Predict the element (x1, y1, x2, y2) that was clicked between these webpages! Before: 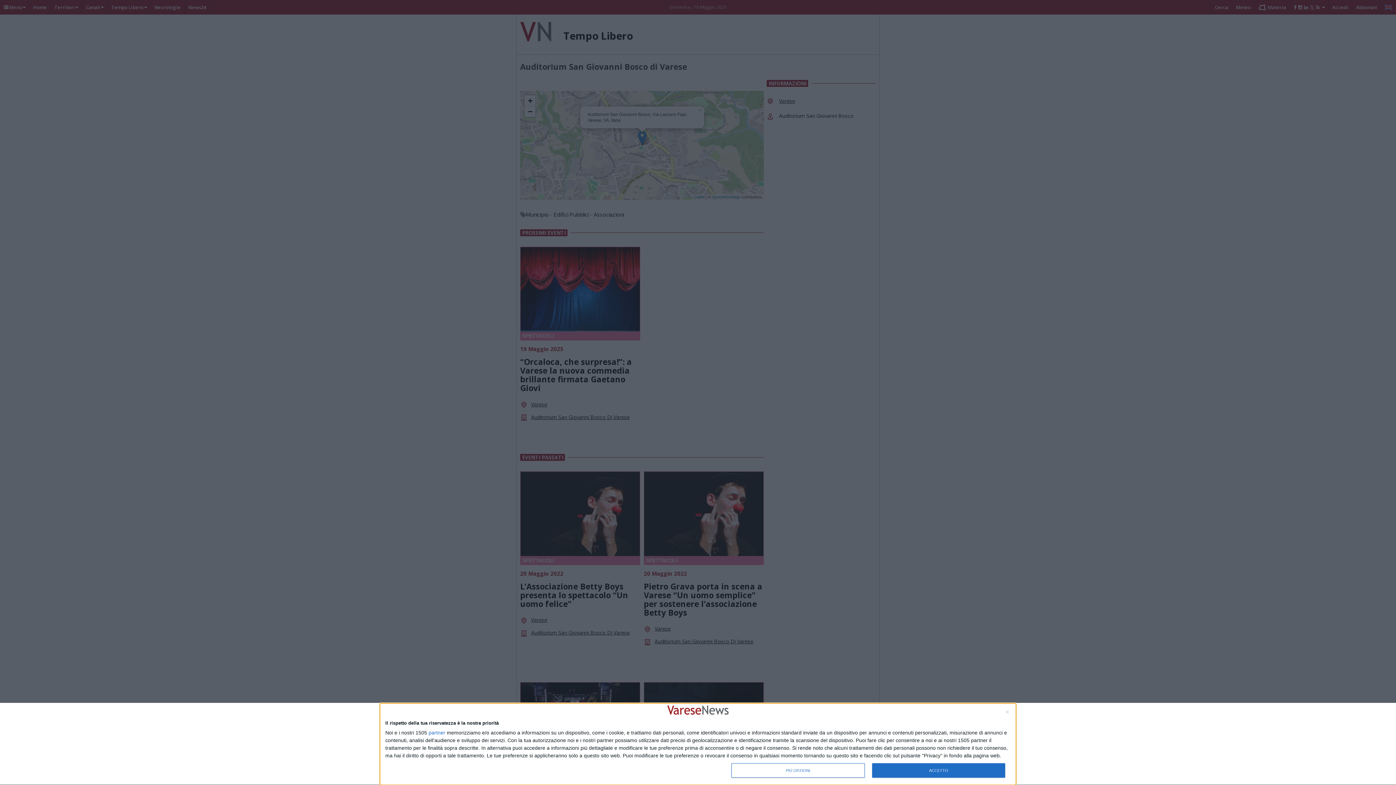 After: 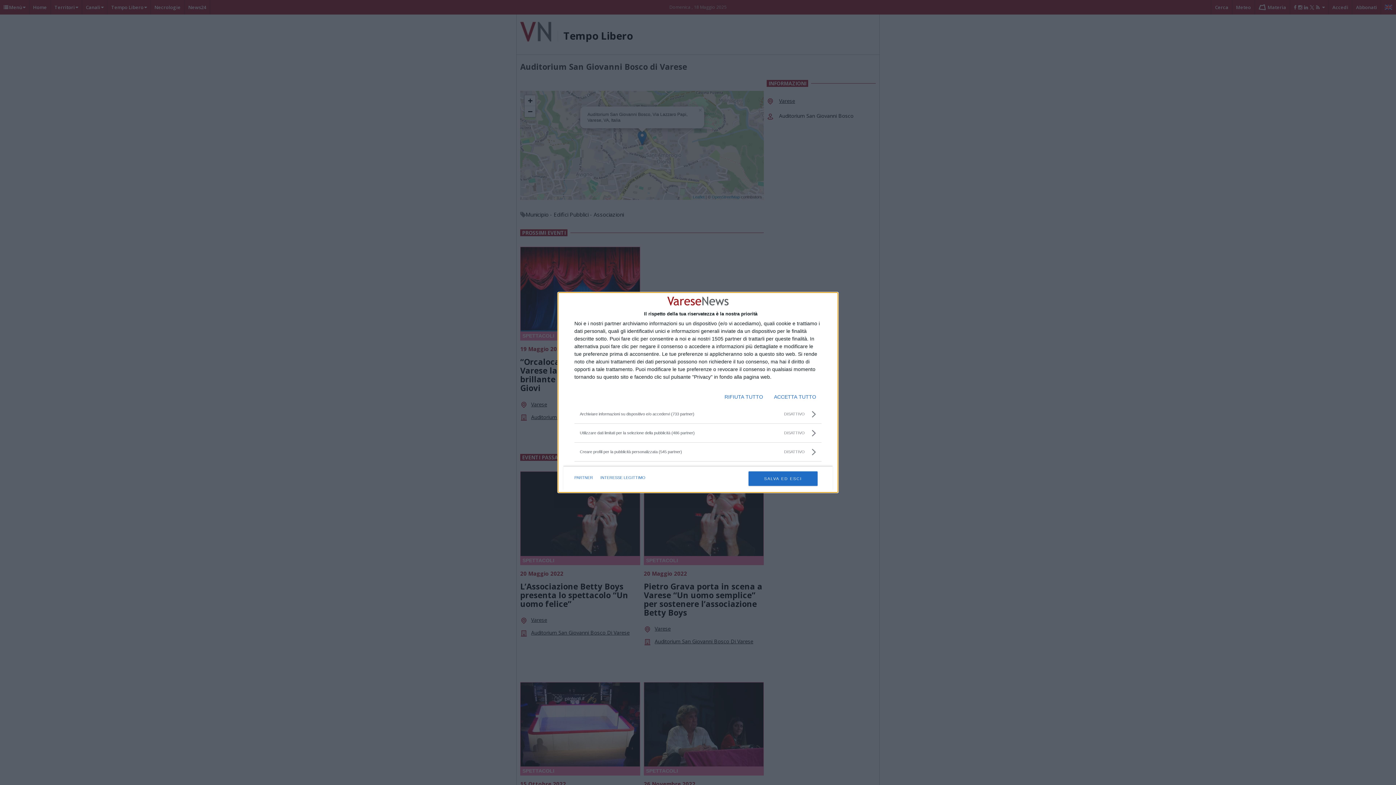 Action: label: PIÙ OPZIONI bbox: (731, 763, 864, 778)